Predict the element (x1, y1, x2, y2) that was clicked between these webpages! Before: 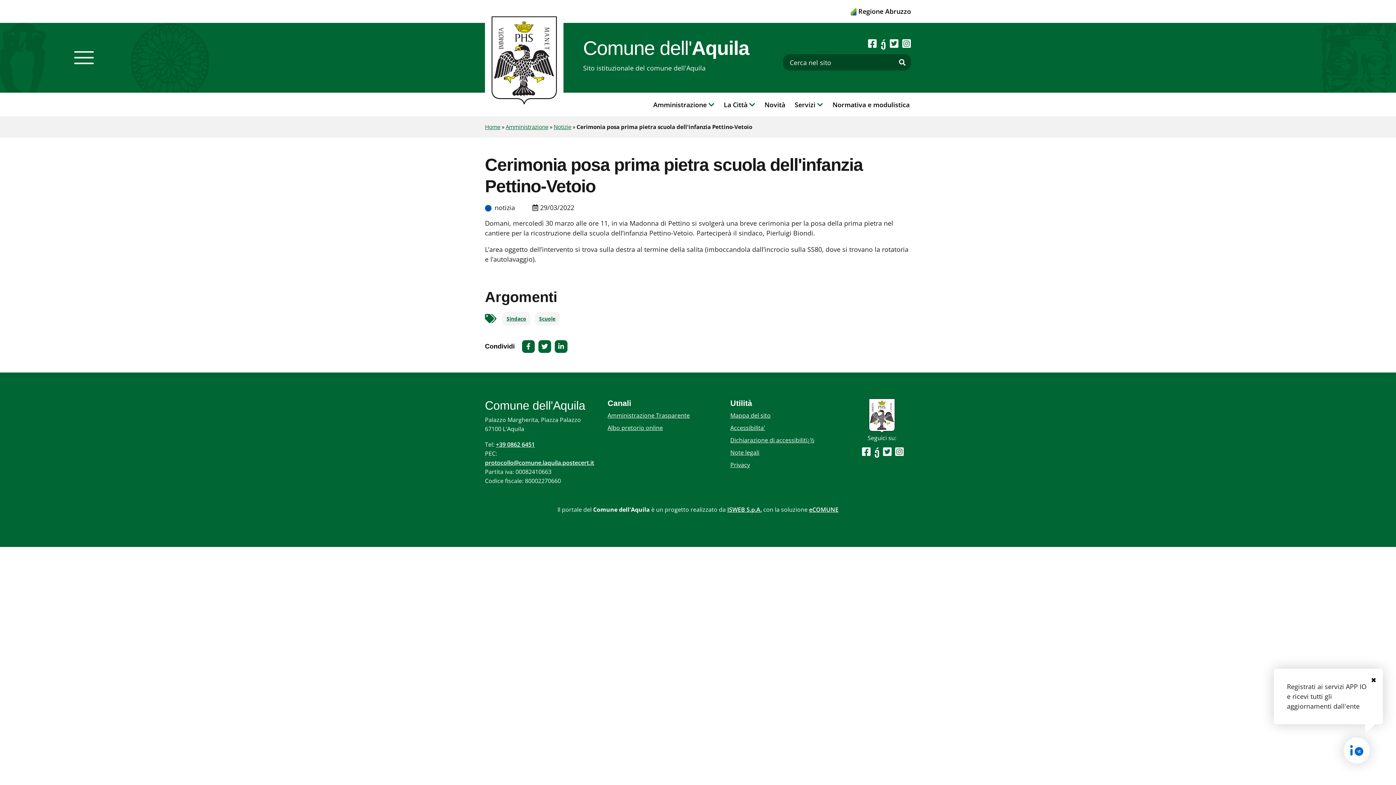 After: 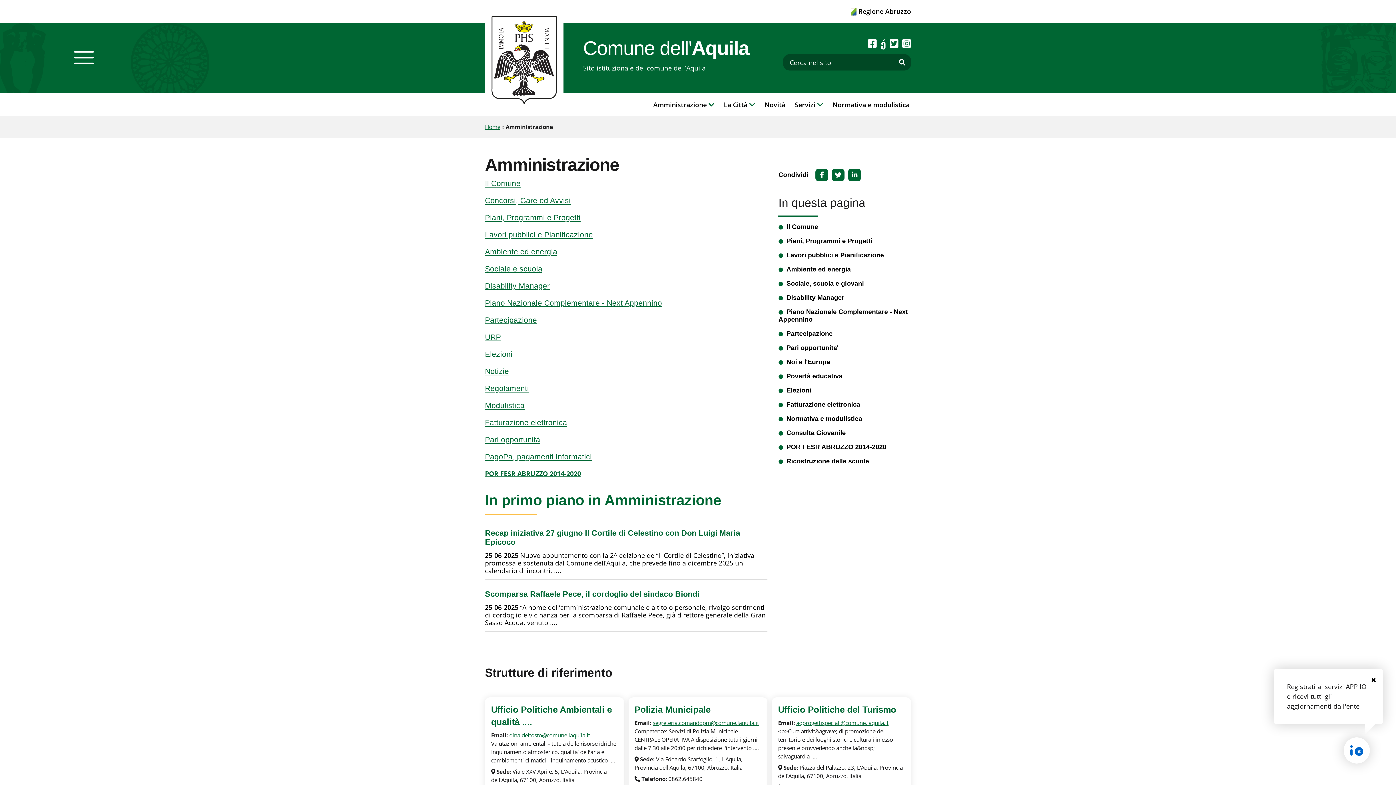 Action: bbox: (505, 123, 548, 130) label: Amministrazione